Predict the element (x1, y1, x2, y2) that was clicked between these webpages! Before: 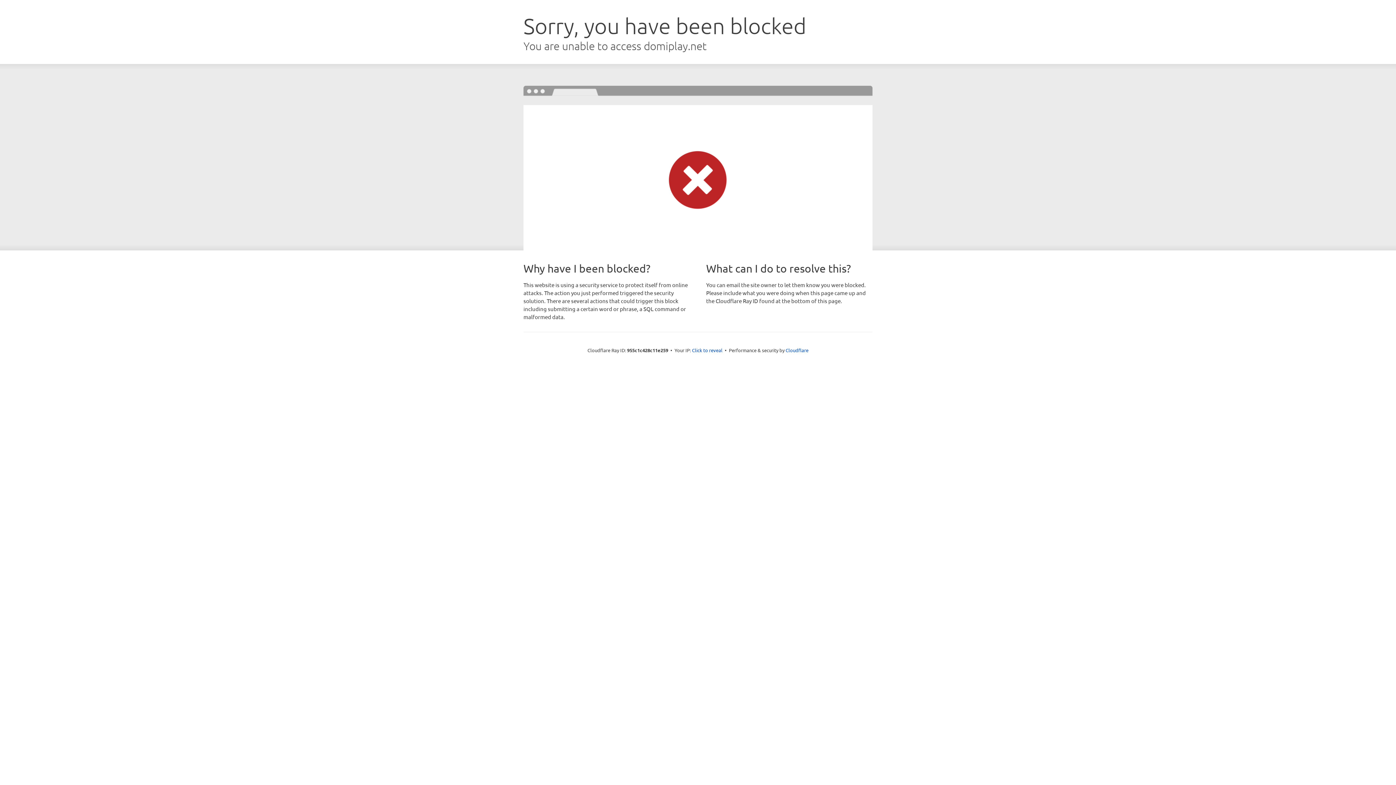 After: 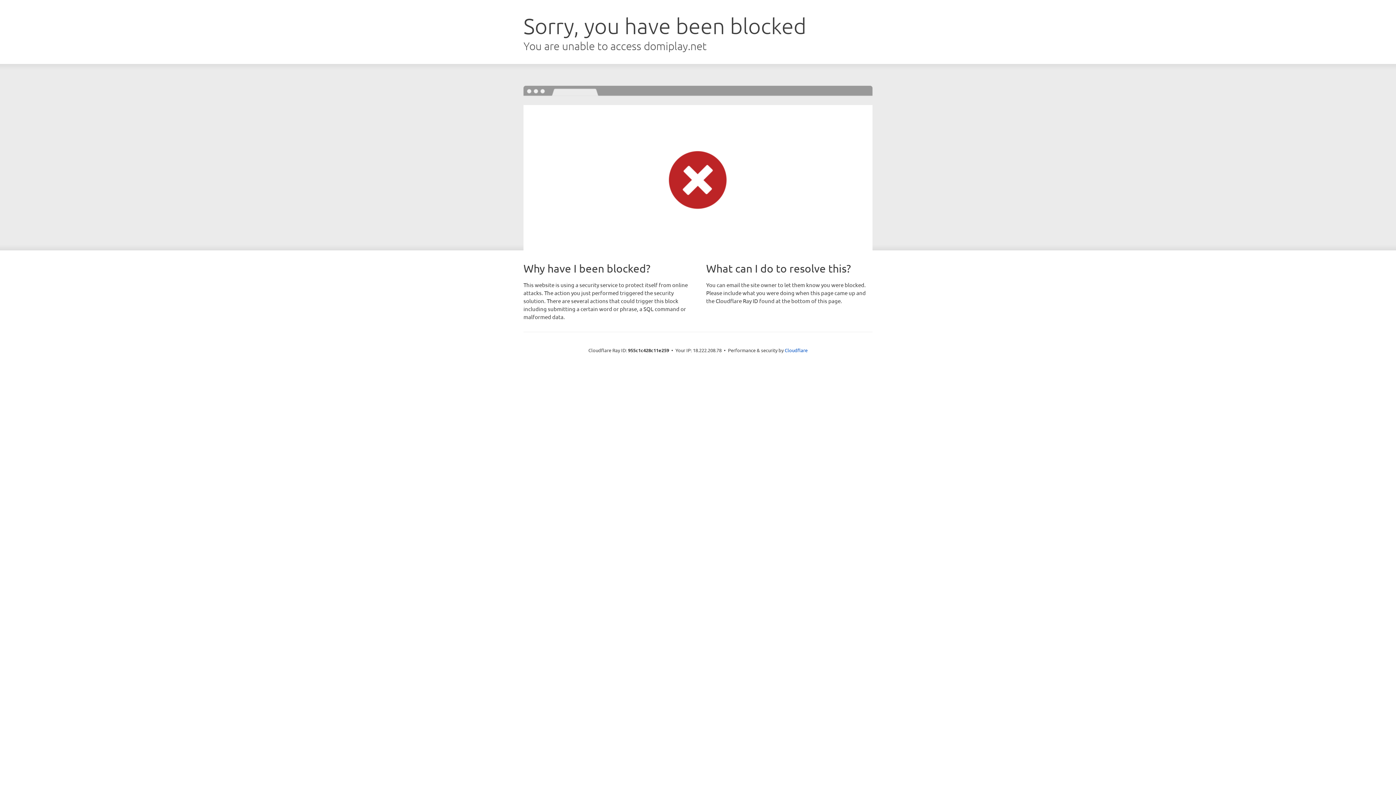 Action: label: Click to reveal bbox: (692, 346, 722, 353)